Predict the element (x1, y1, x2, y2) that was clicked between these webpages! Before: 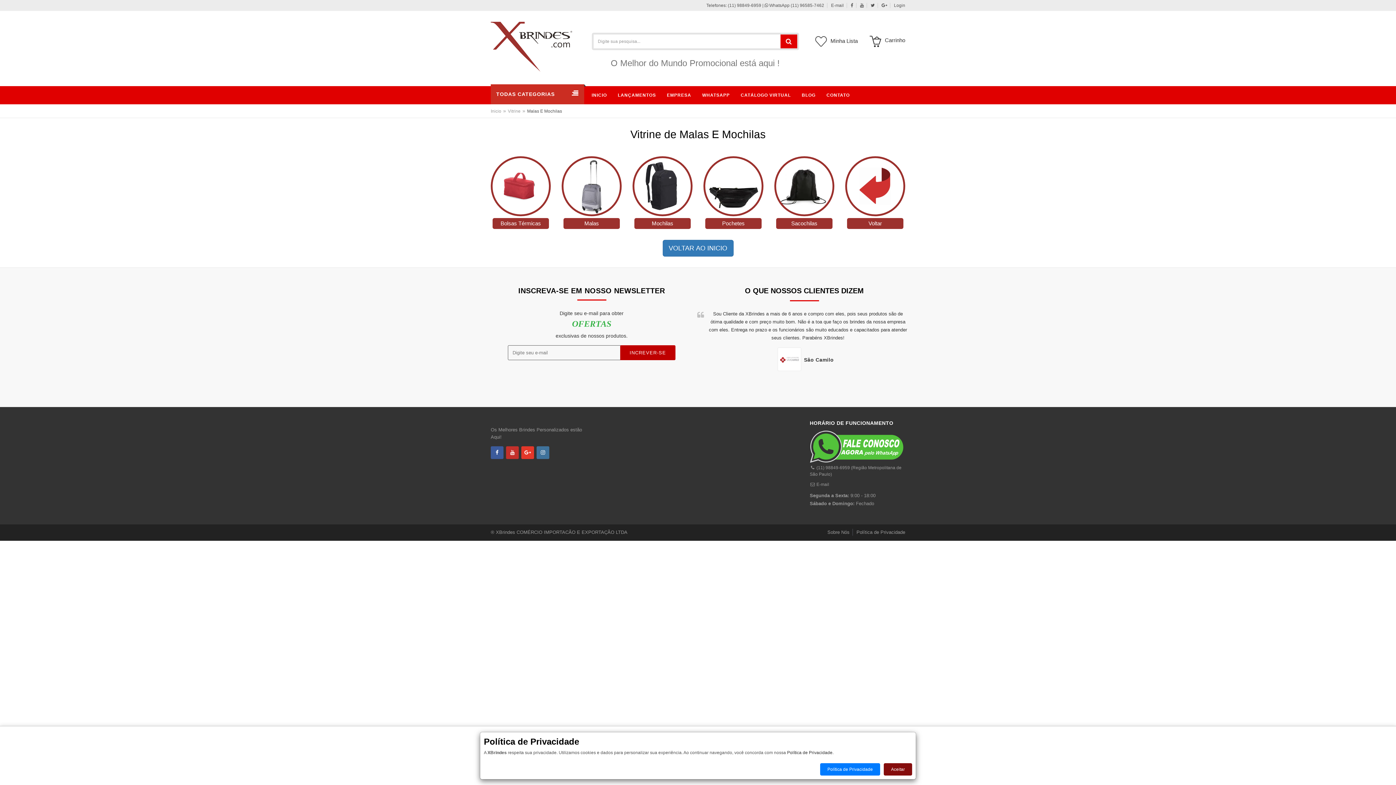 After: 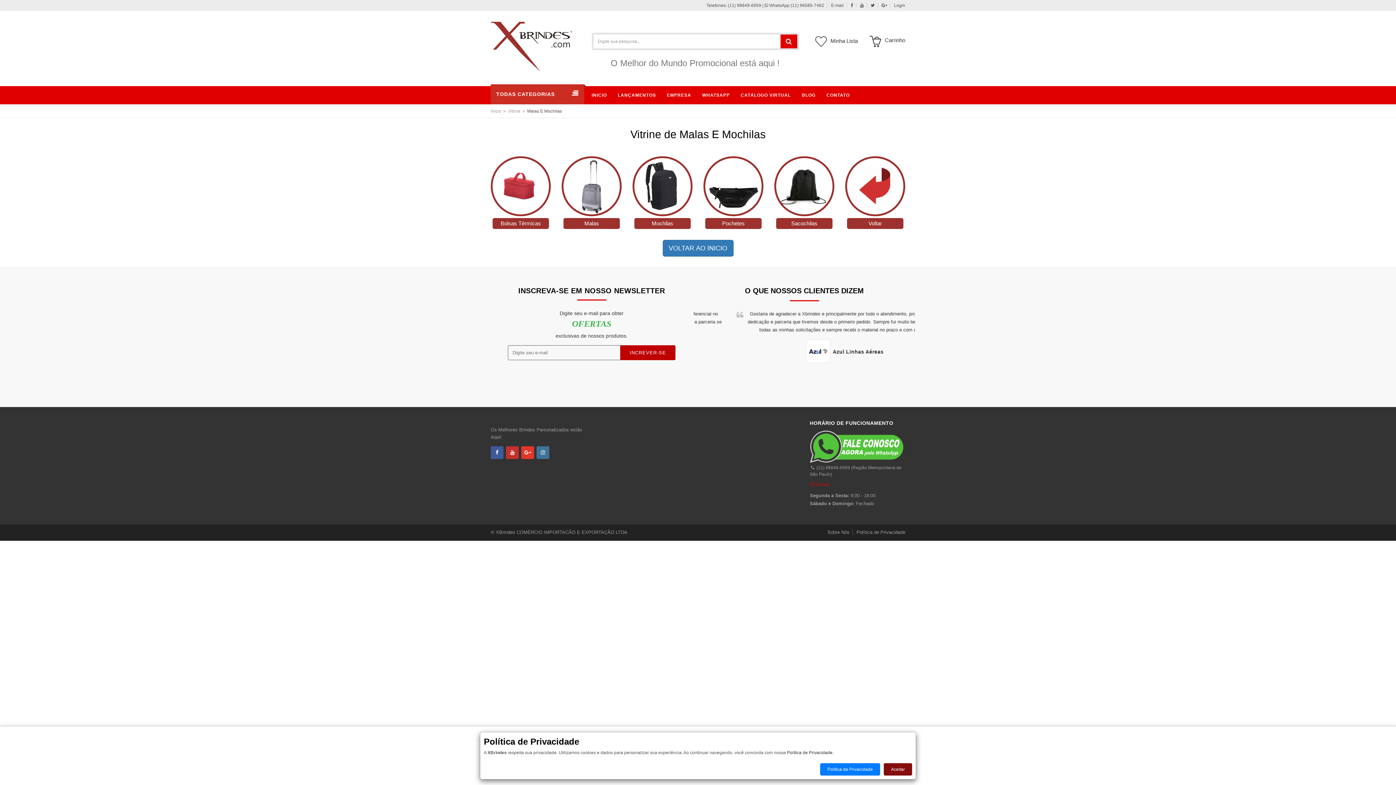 Action: label:  E-mail bbox: (810, 482, 829, 487)